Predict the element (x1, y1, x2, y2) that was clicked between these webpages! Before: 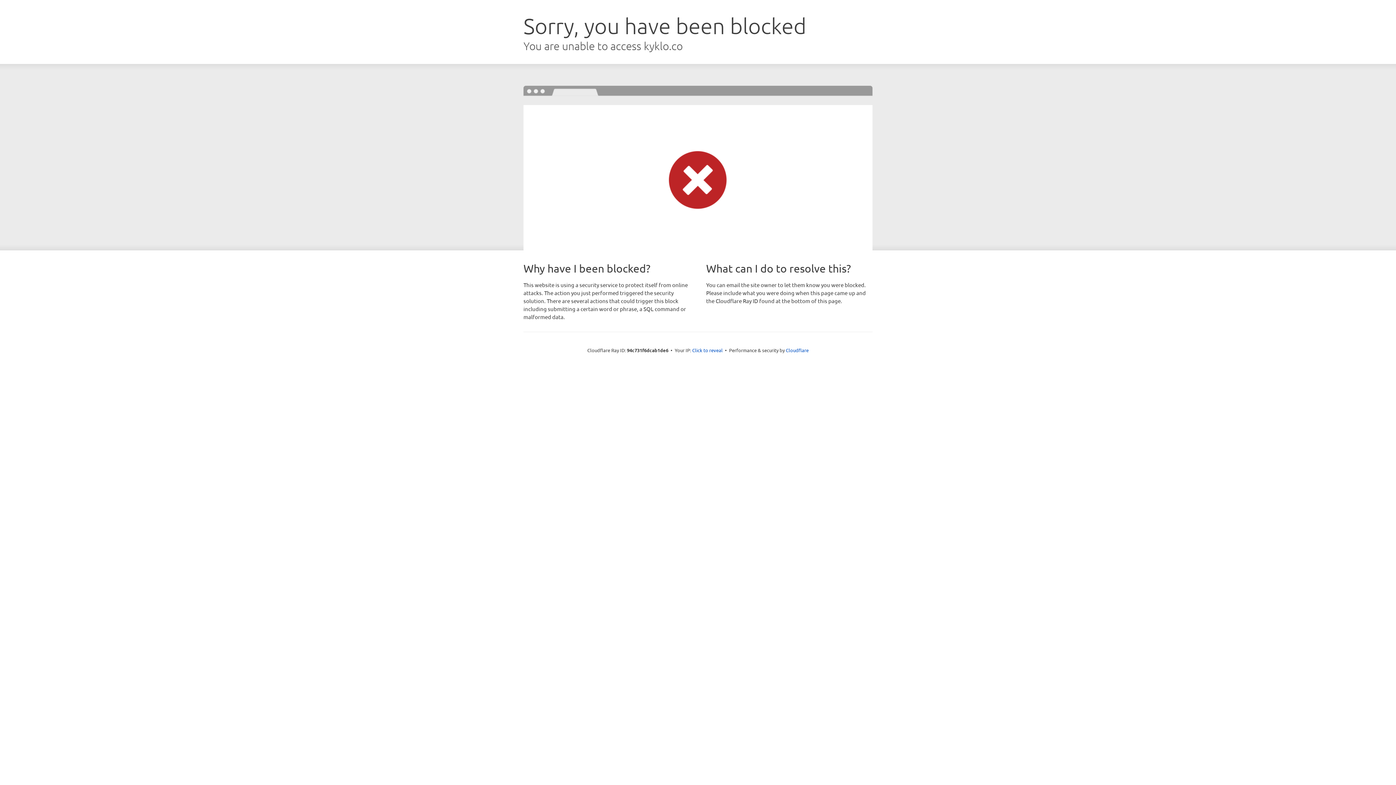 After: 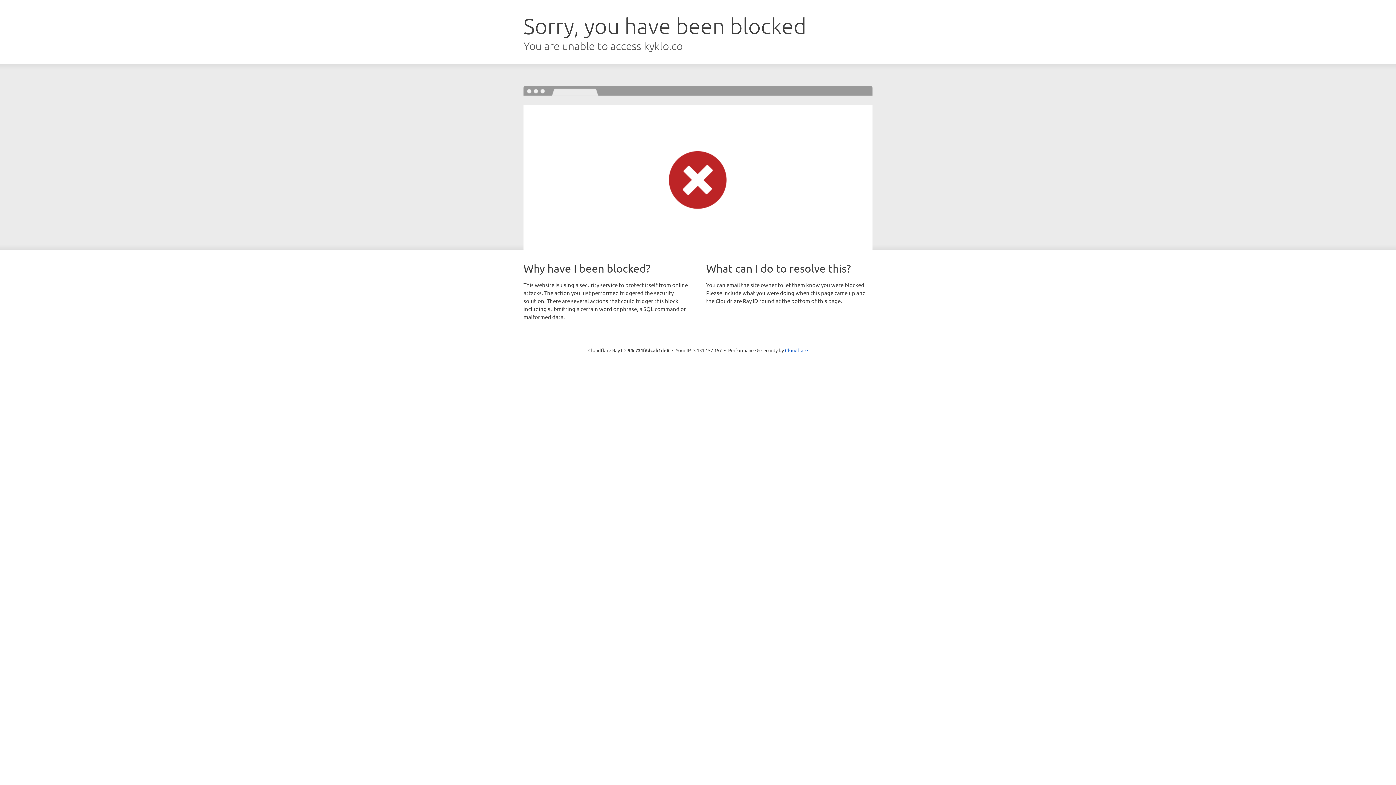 Action: label: Click to reveal bbox: (692, 346, 722, 353)